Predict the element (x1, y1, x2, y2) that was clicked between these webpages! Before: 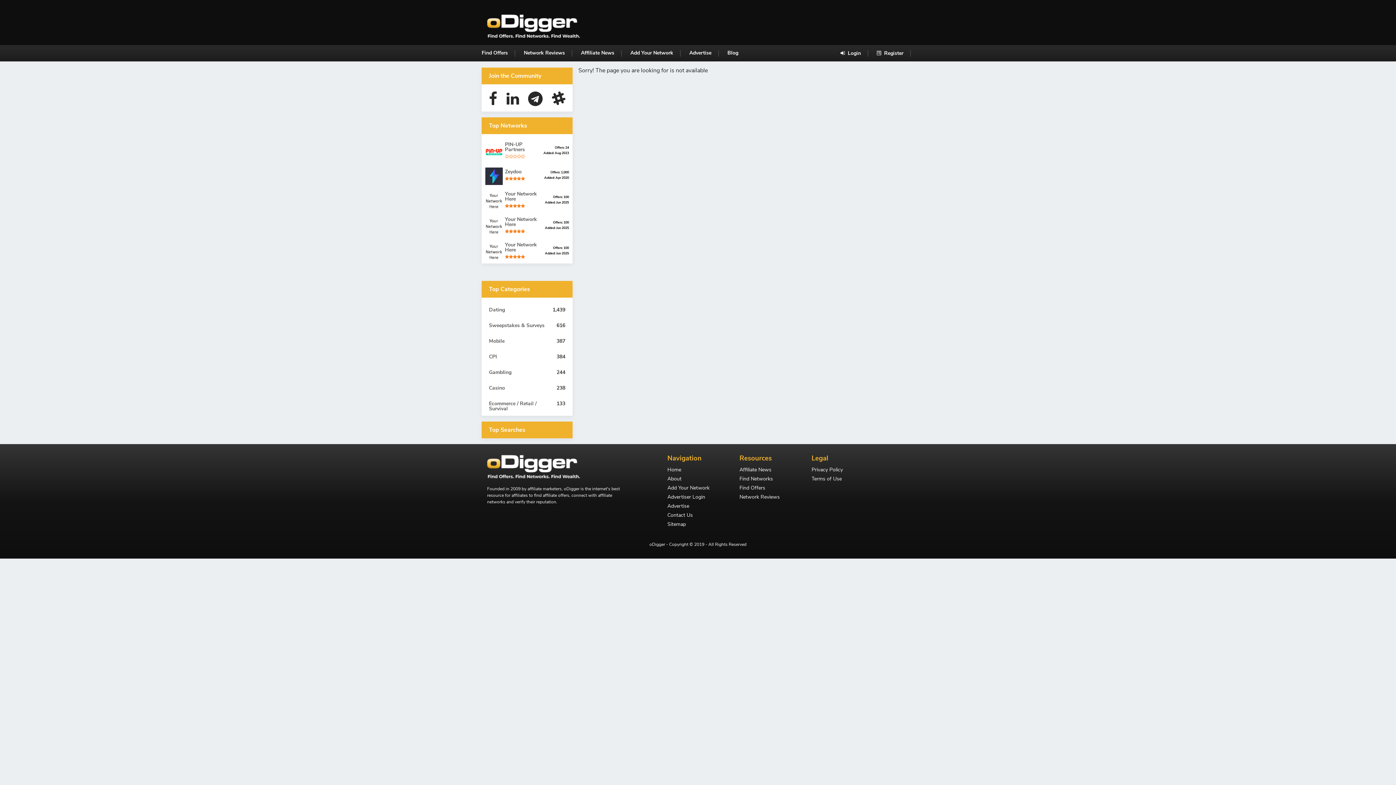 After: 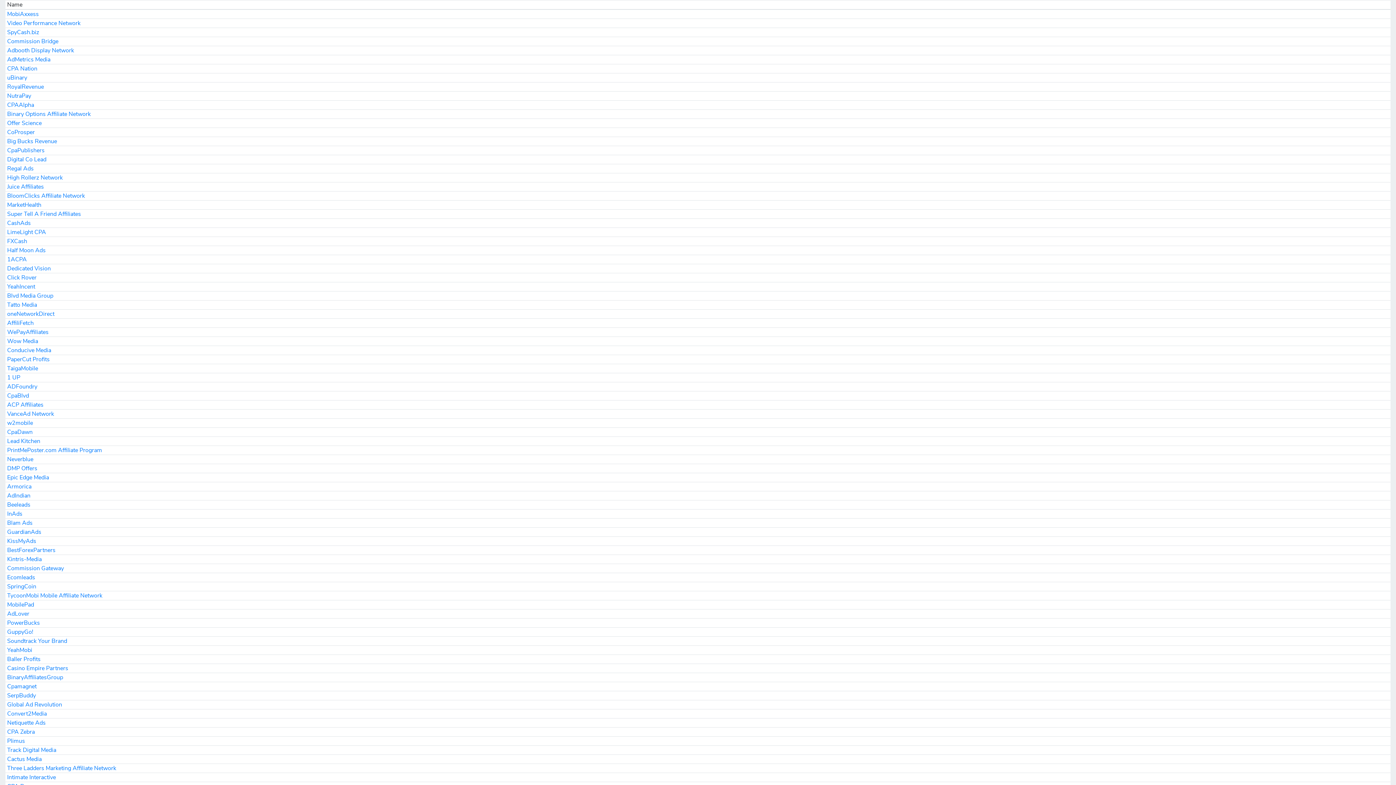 Action: label: Sitemap bbox: (667, 522, 728, 531)